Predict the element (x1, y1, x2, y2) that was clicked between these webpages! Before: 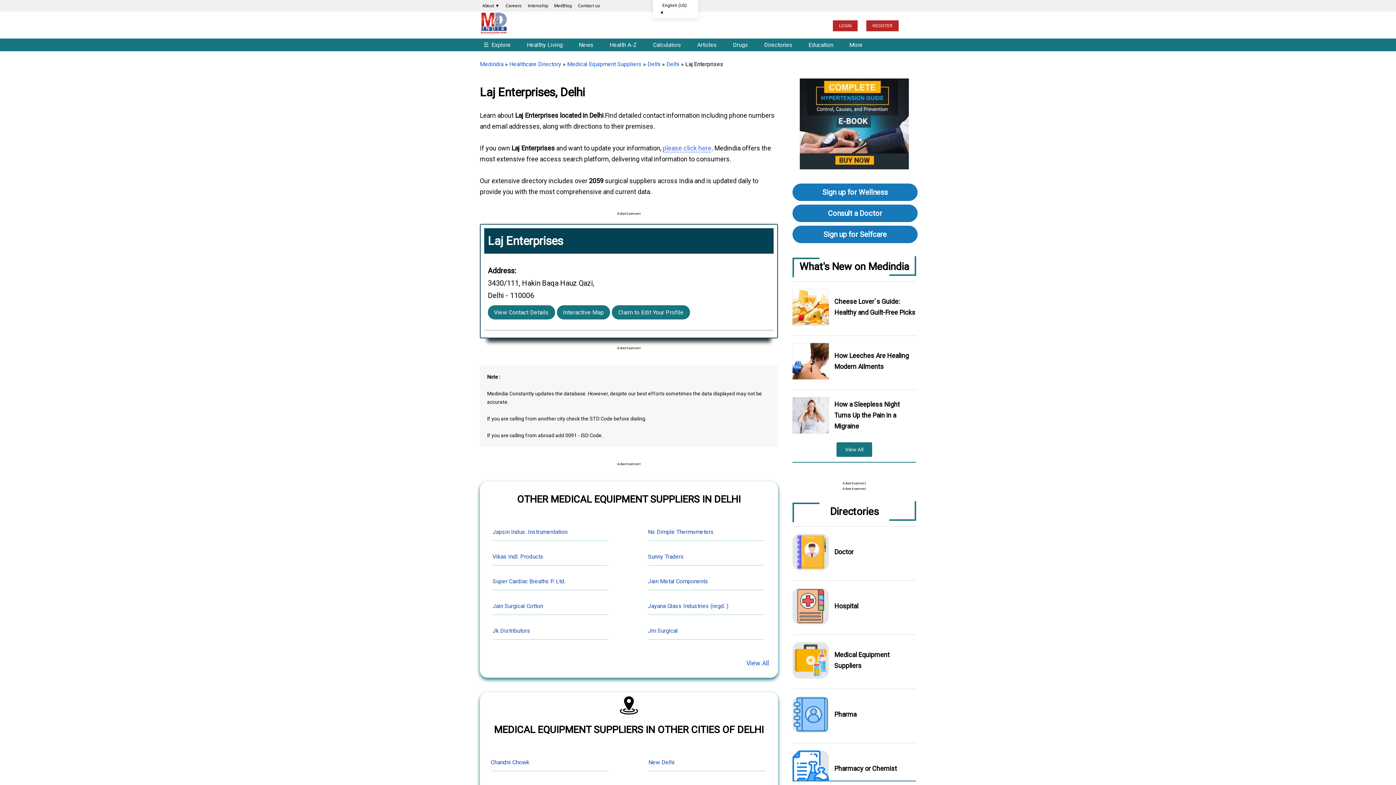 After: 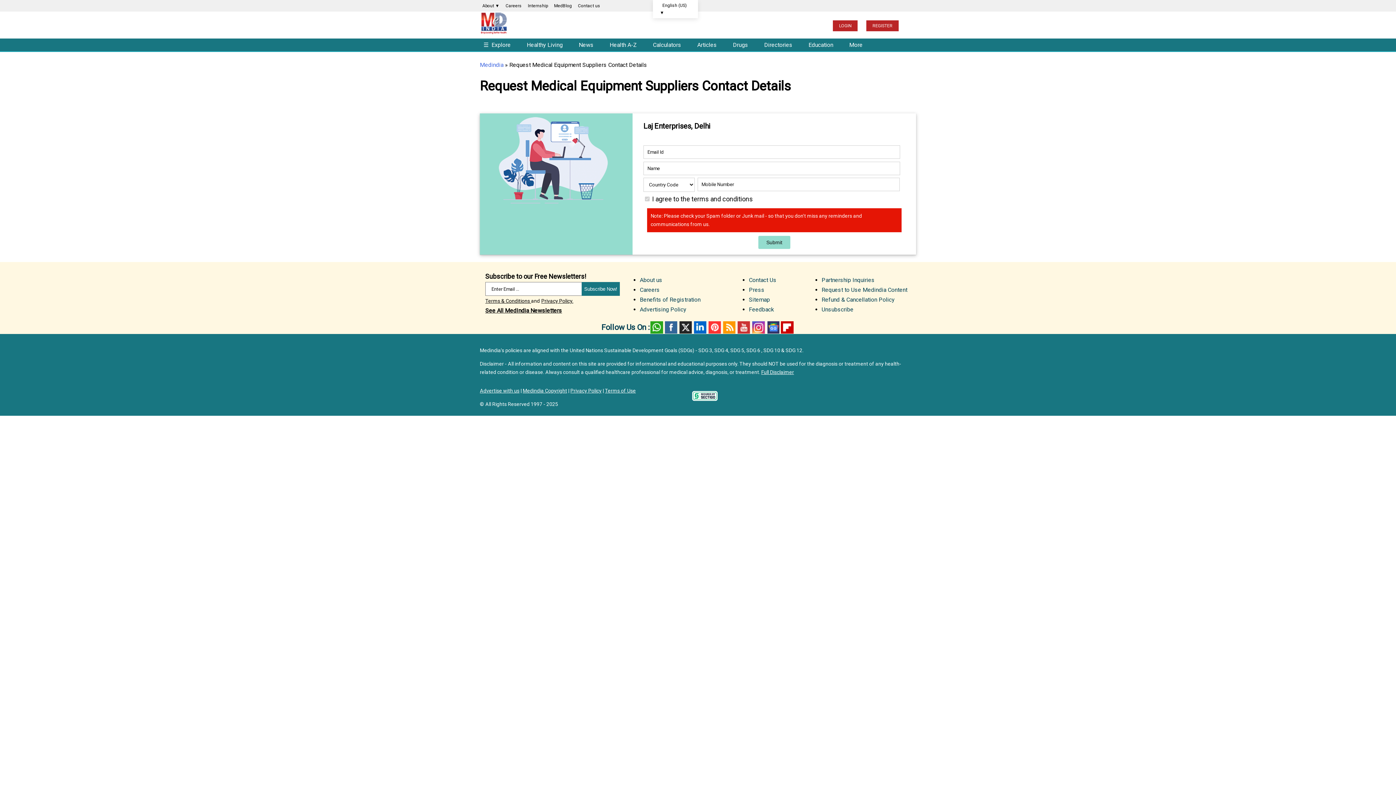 Action: label: View Contact Details bbox: (488, 305, 555, 319)